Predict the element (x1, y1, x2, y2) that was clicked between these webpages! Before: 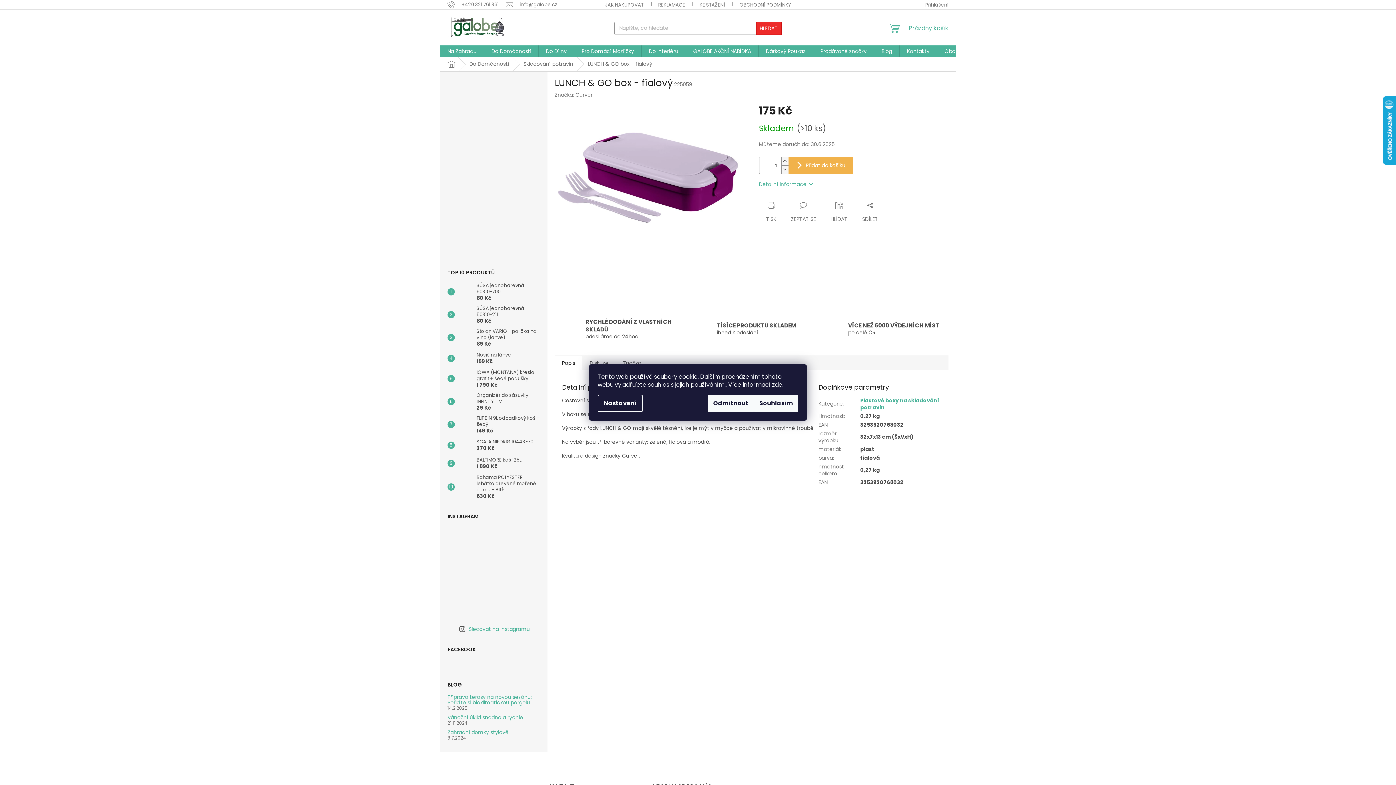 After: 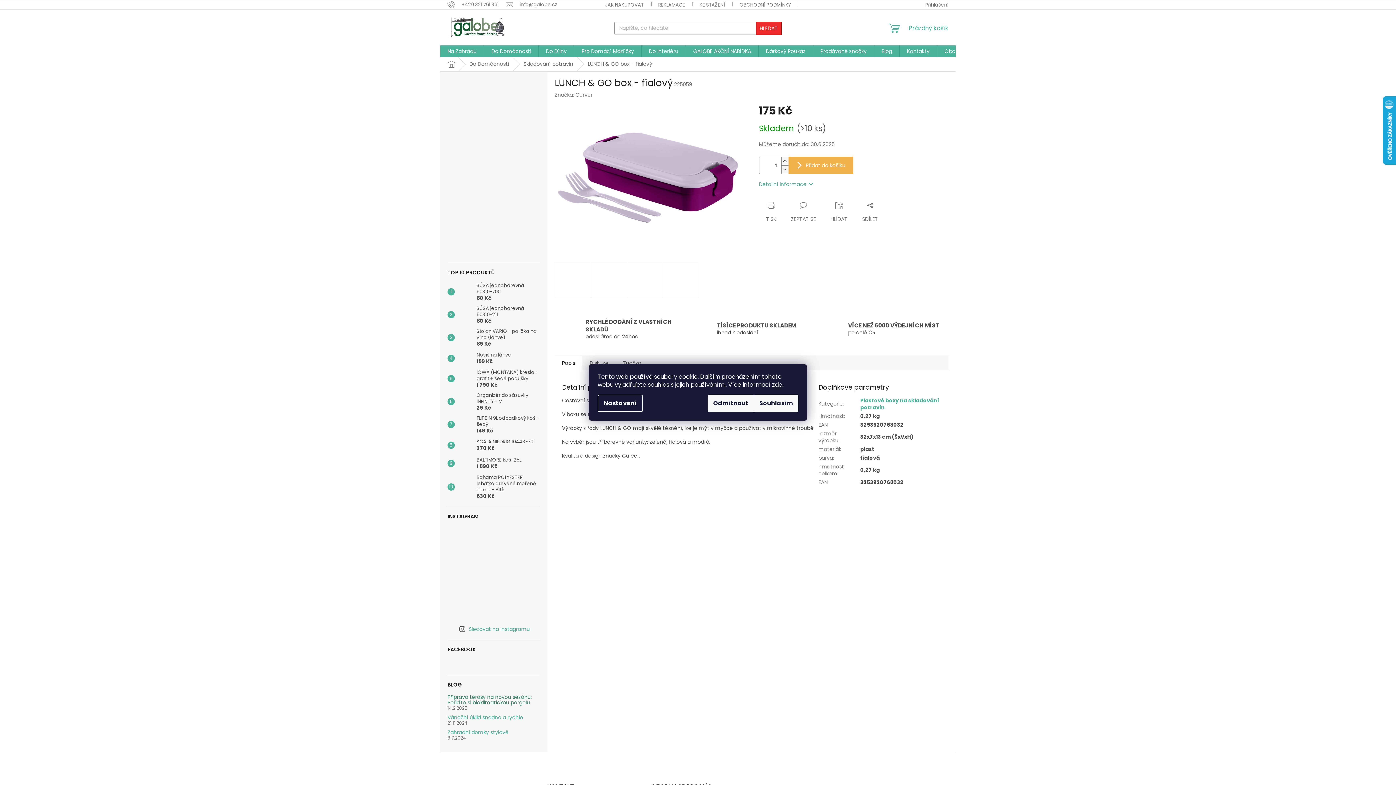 Action: bbox: (447, 694, 540, 705) label: Příprava terasy na novou sezónu: Pořiďte si bioklimatickou pergolu